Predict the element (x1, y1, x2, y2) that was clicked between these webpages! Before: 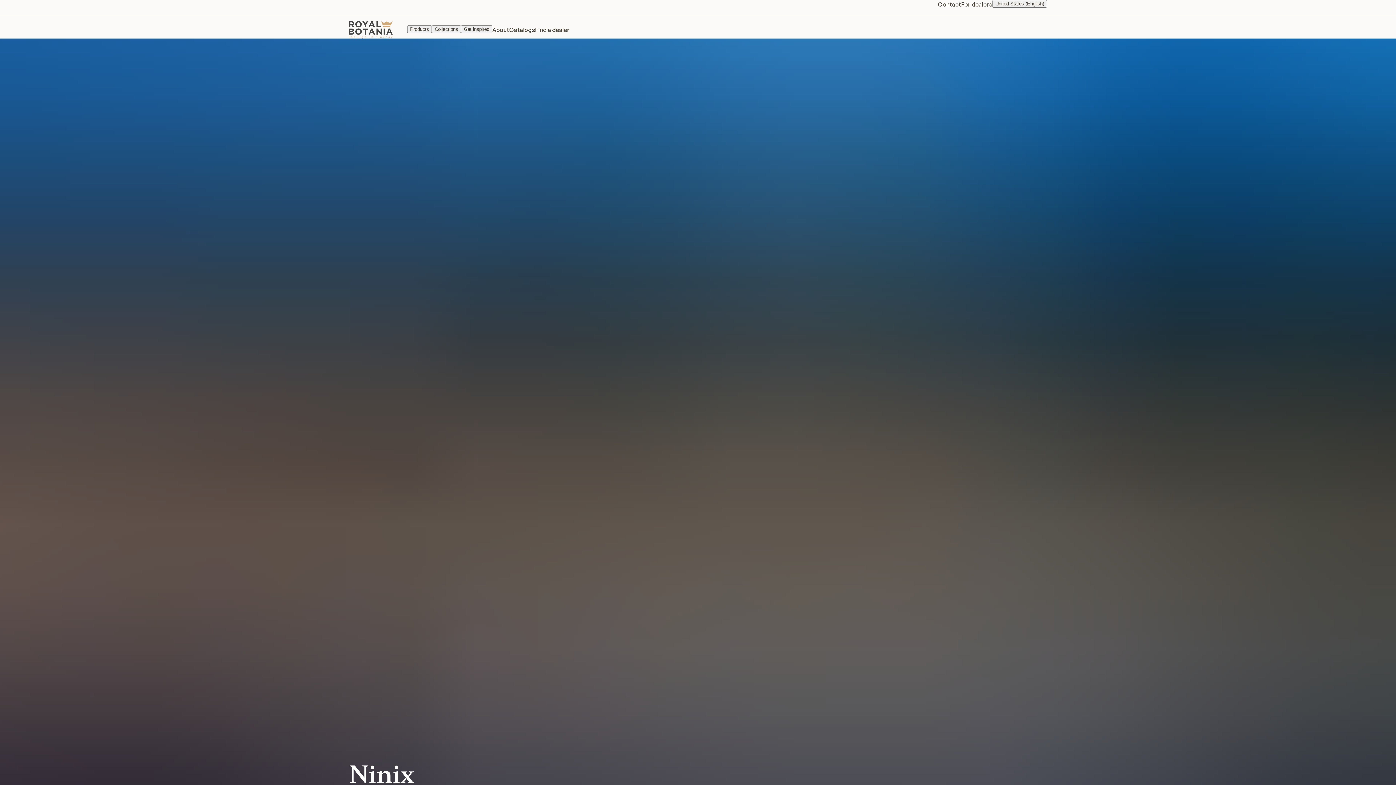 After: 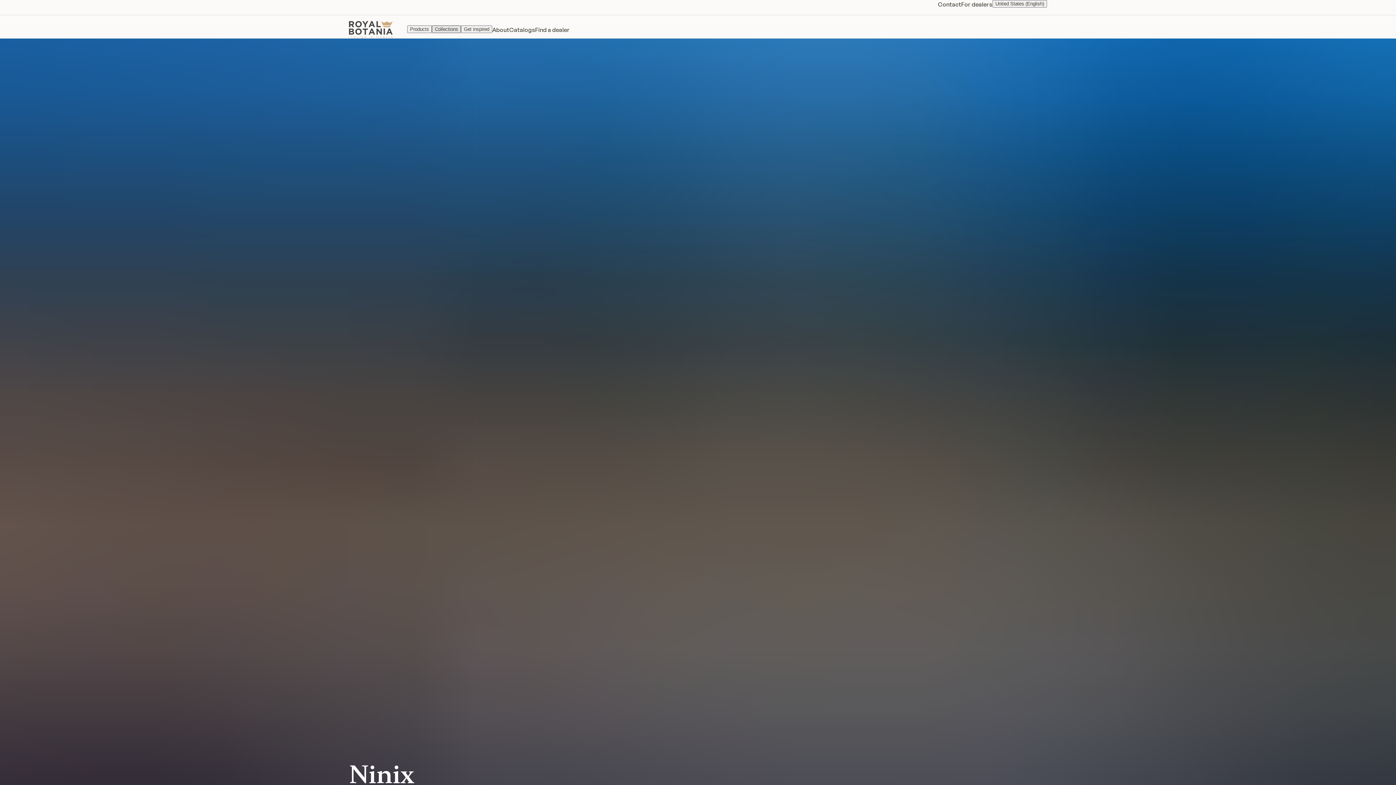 Action: bbox: (432, 25, 461, 32) label: Collections
Collections